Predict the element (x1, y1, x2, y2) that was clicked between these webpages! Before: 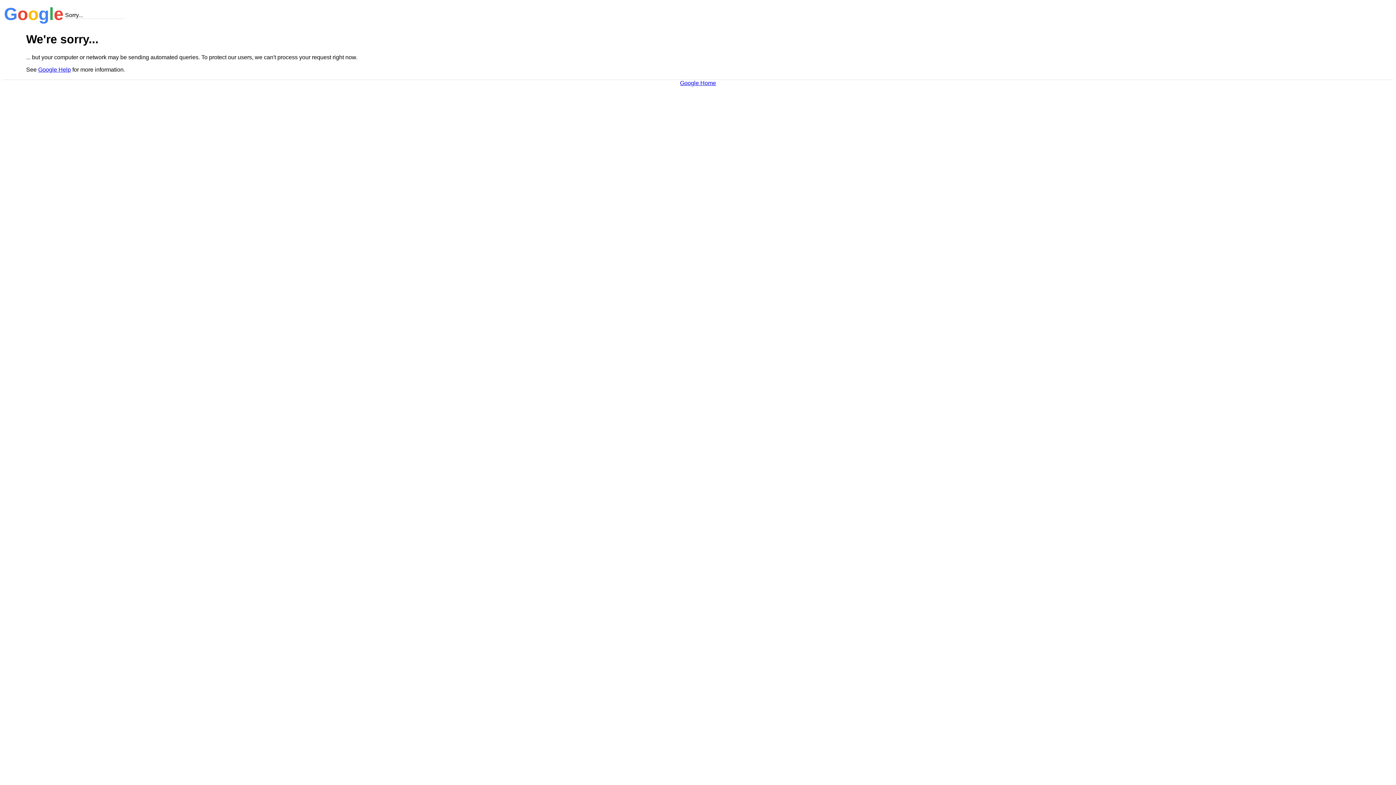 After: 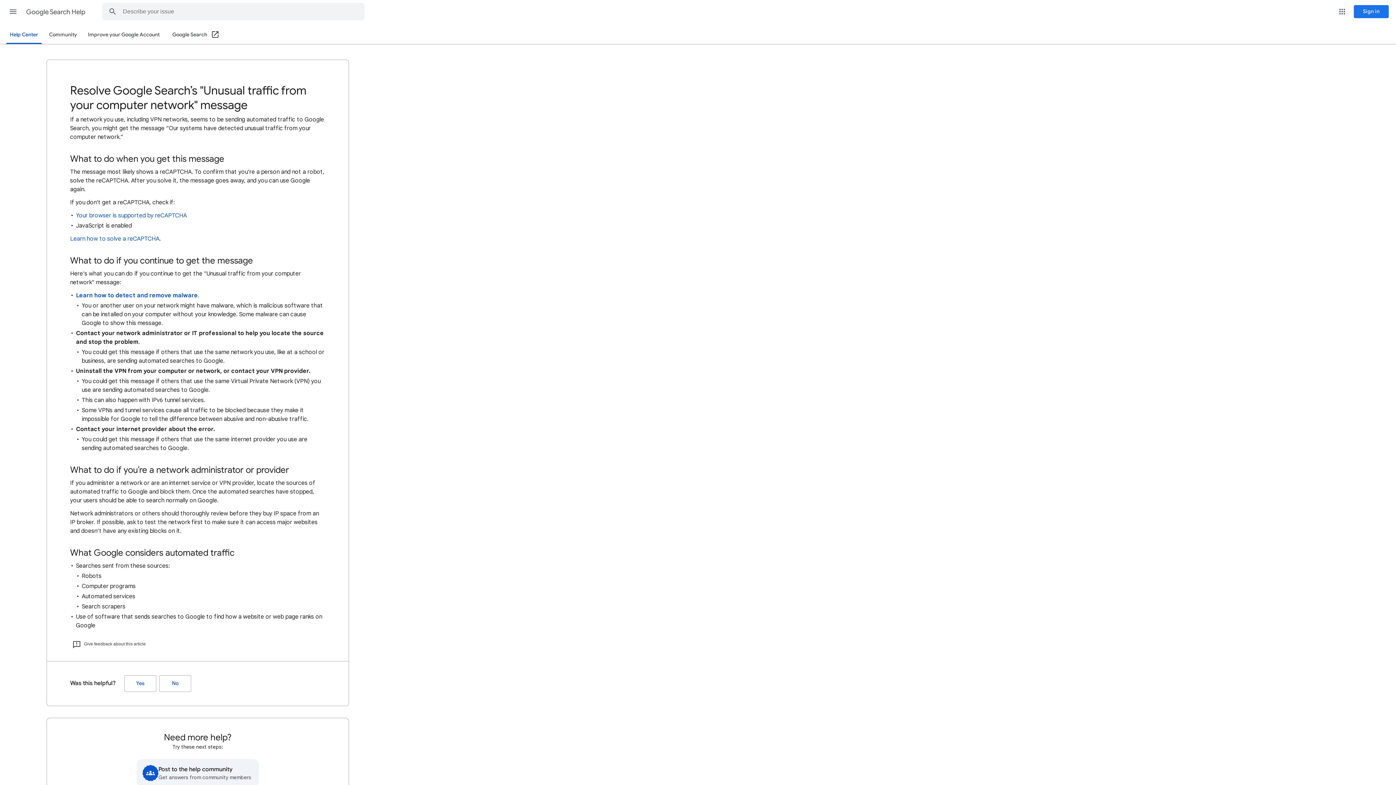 Action: label: Google Help bbox: (38, 66, 70, 72)